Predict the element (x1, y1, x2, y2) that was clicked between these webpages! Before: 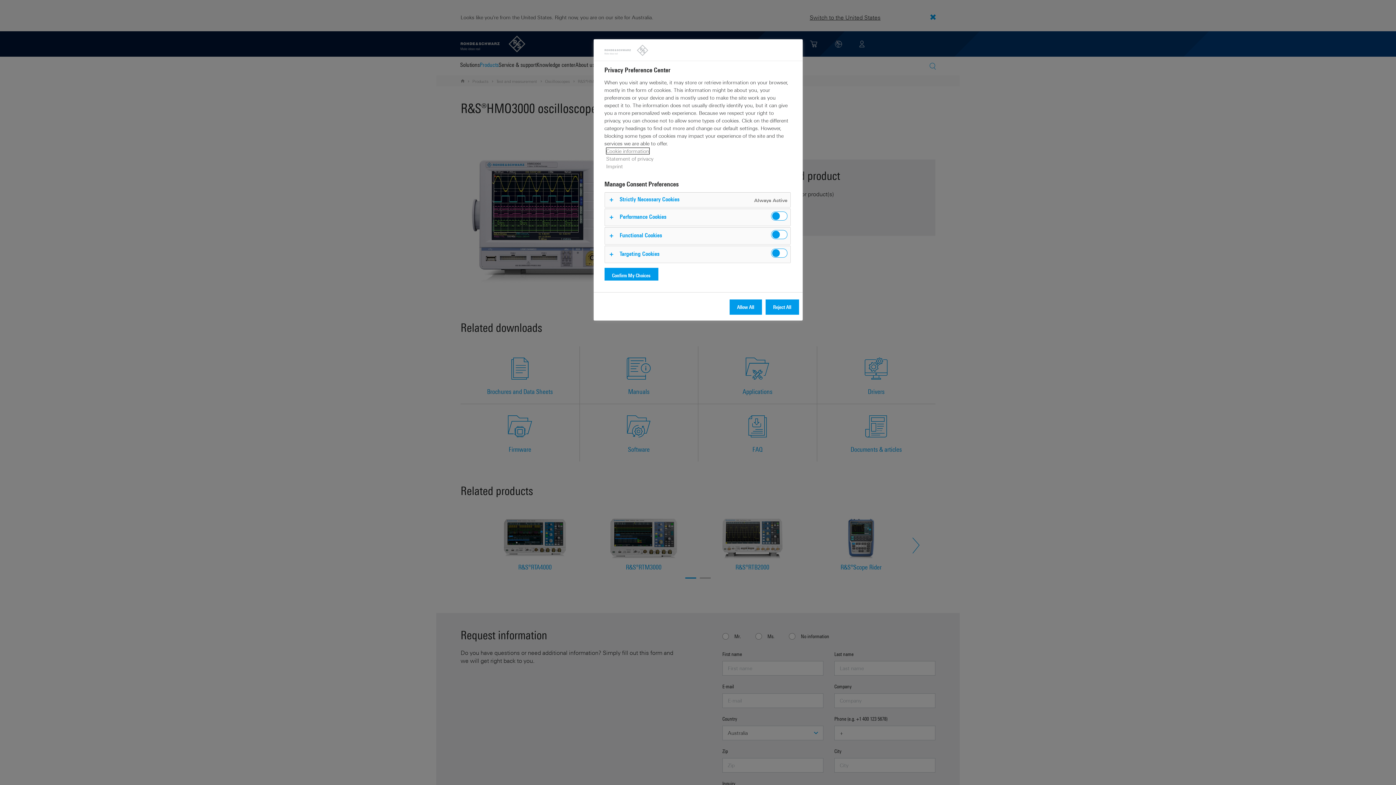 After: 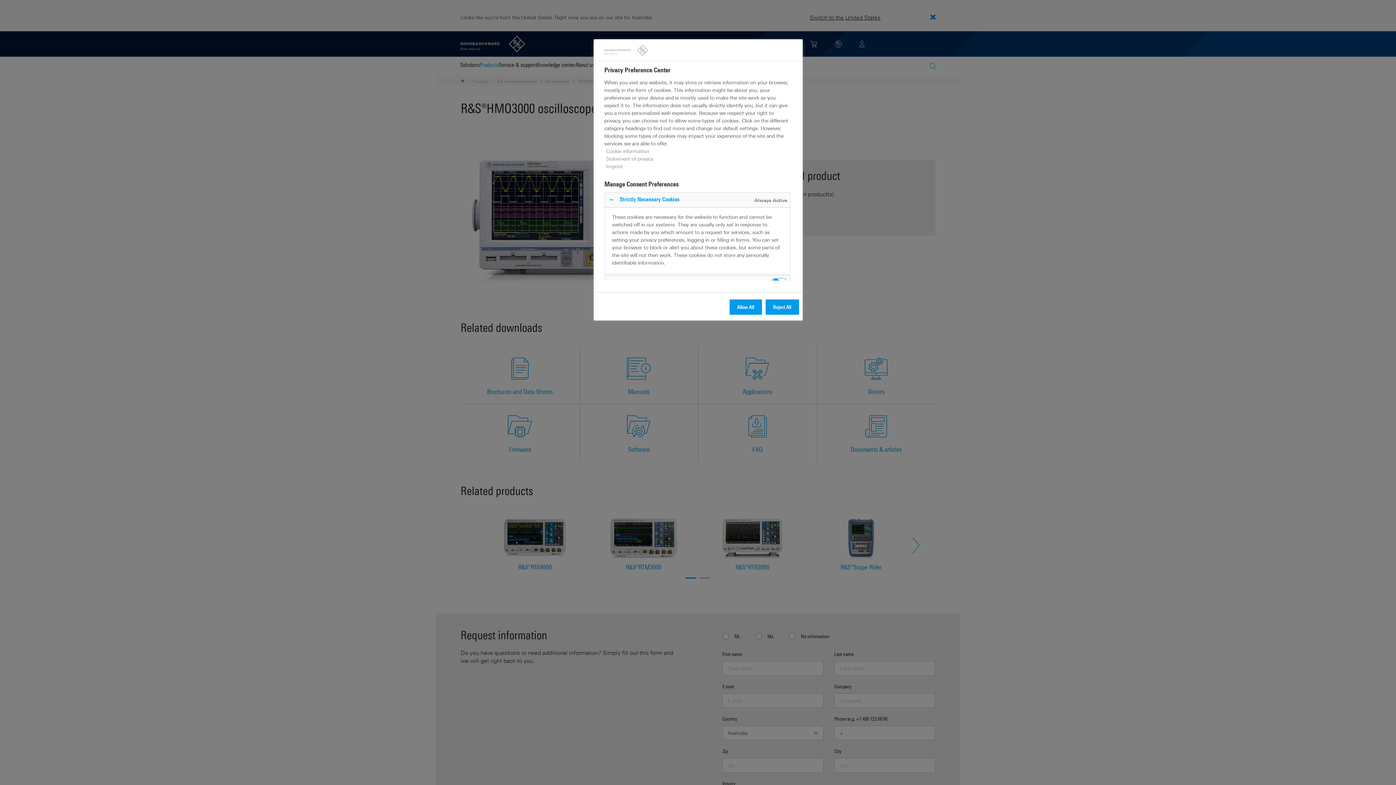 Action: bbox: (604, 192, 790, 207)